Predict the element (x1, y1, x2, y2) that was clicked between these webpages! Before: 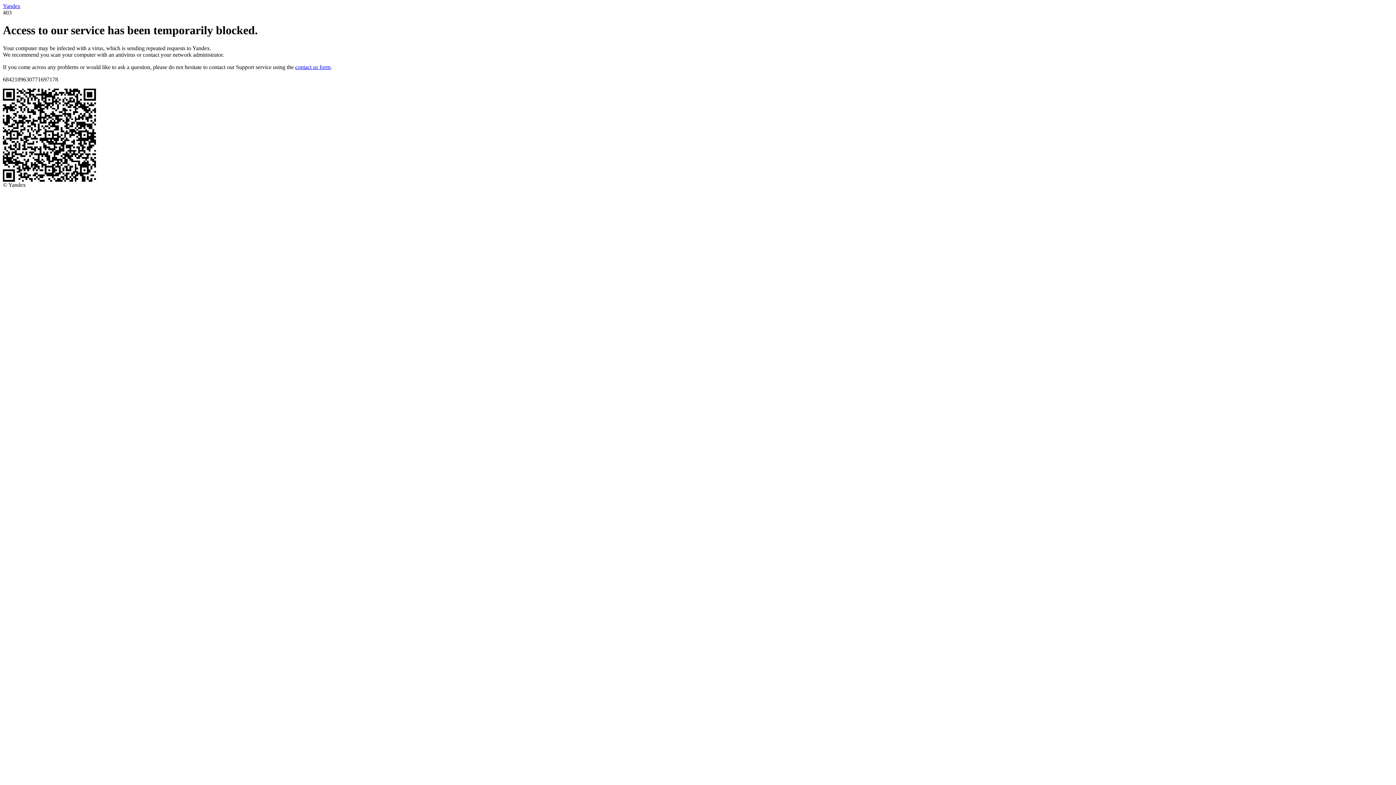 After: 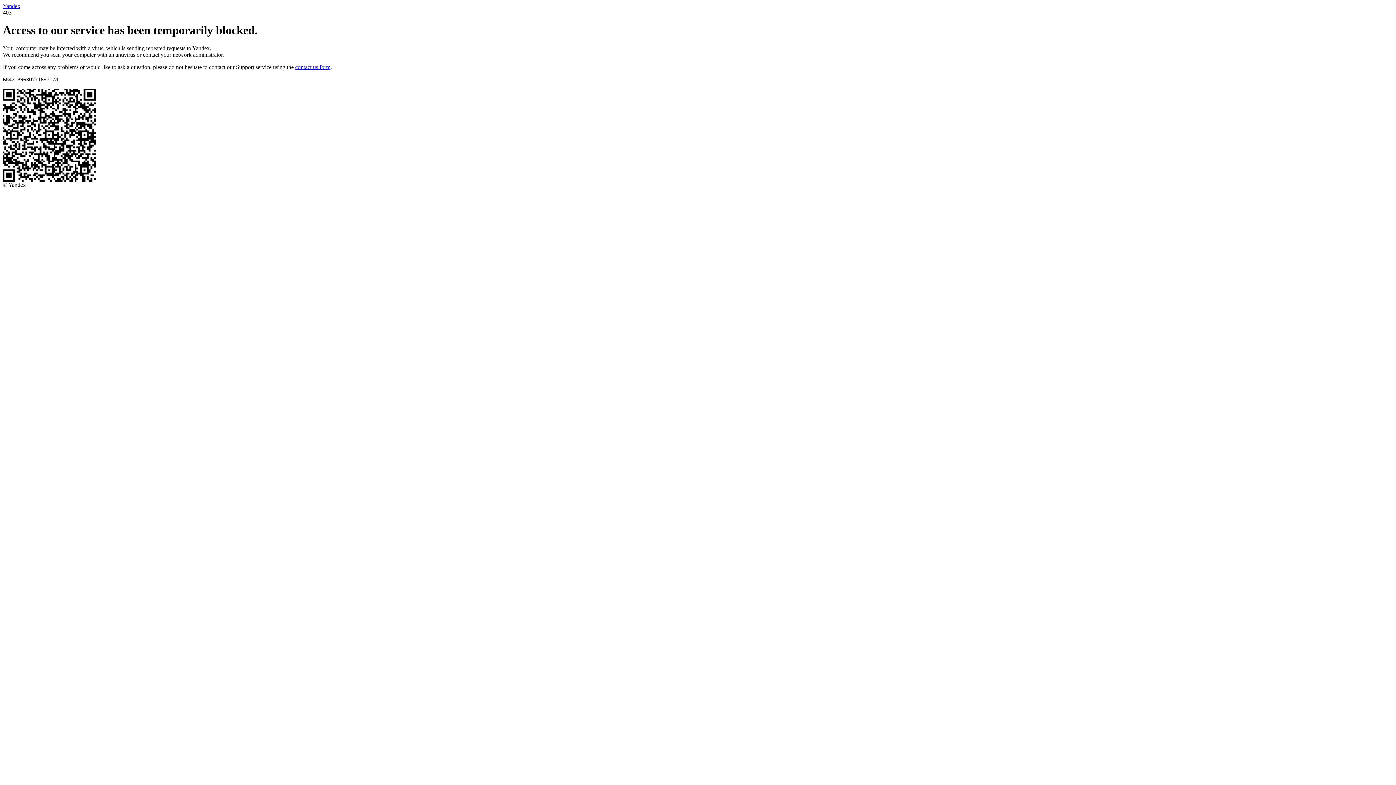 Action: label: contact us form bbox: (295, 63, 330, 70)